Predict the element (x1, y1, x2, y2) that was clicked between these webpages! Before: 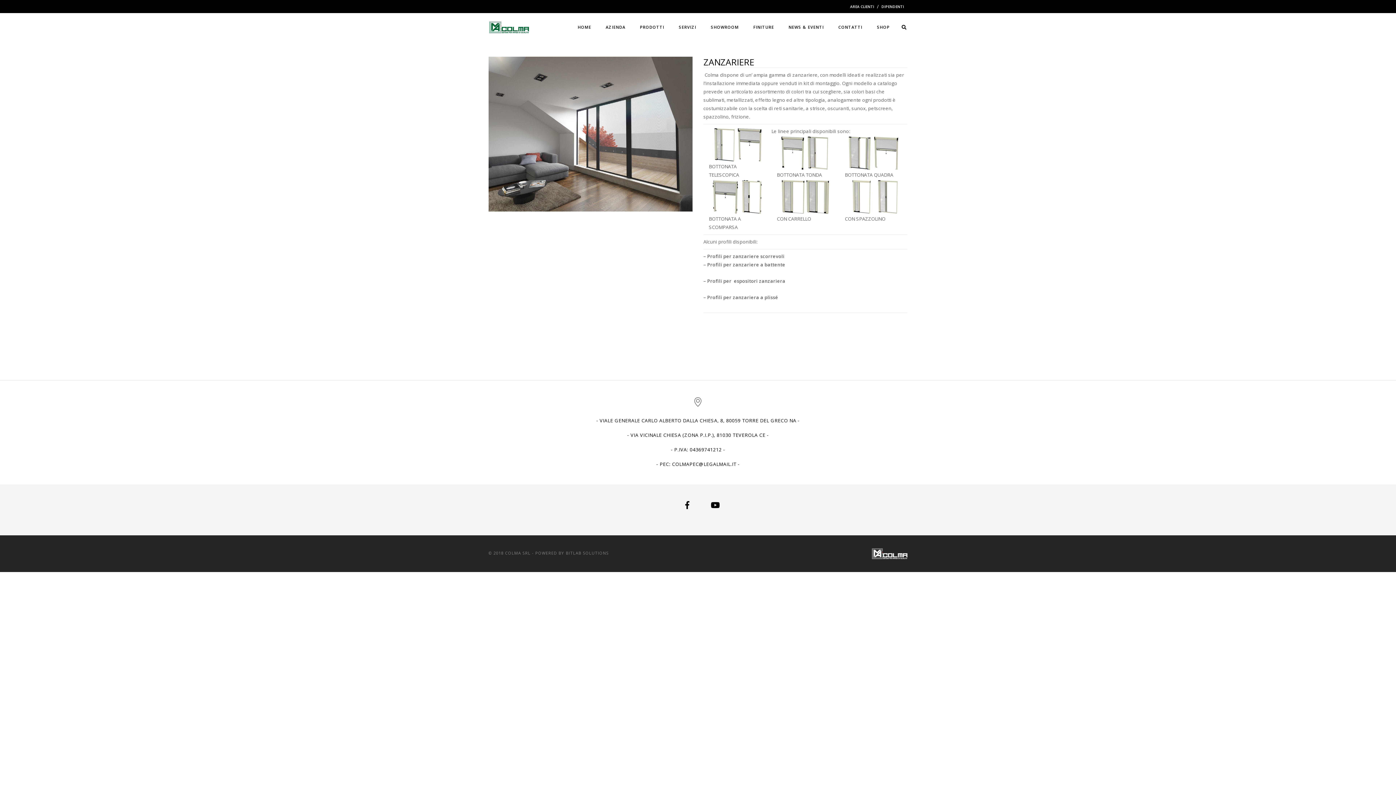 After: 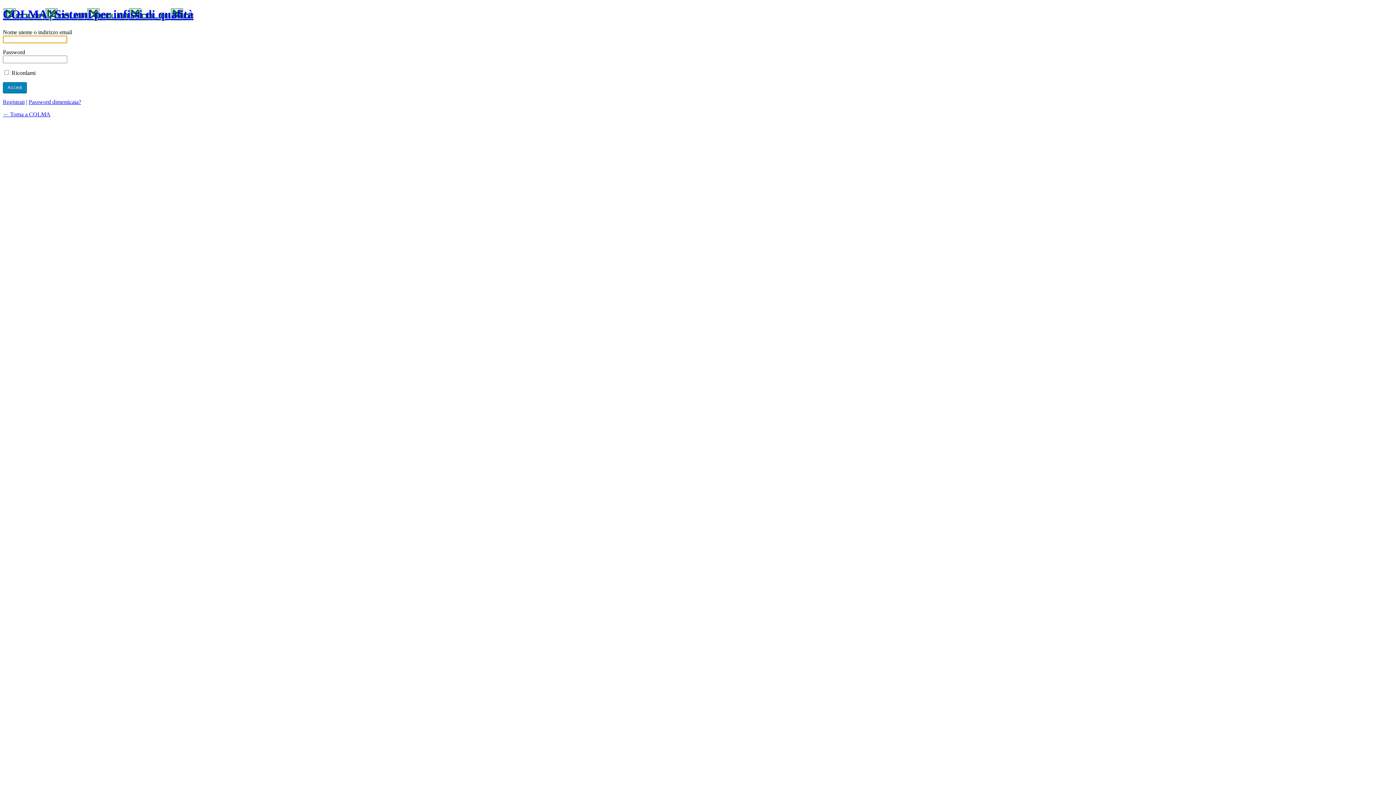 Action: label: DIPENDENTI bbox: (881, 4, 904, 9)